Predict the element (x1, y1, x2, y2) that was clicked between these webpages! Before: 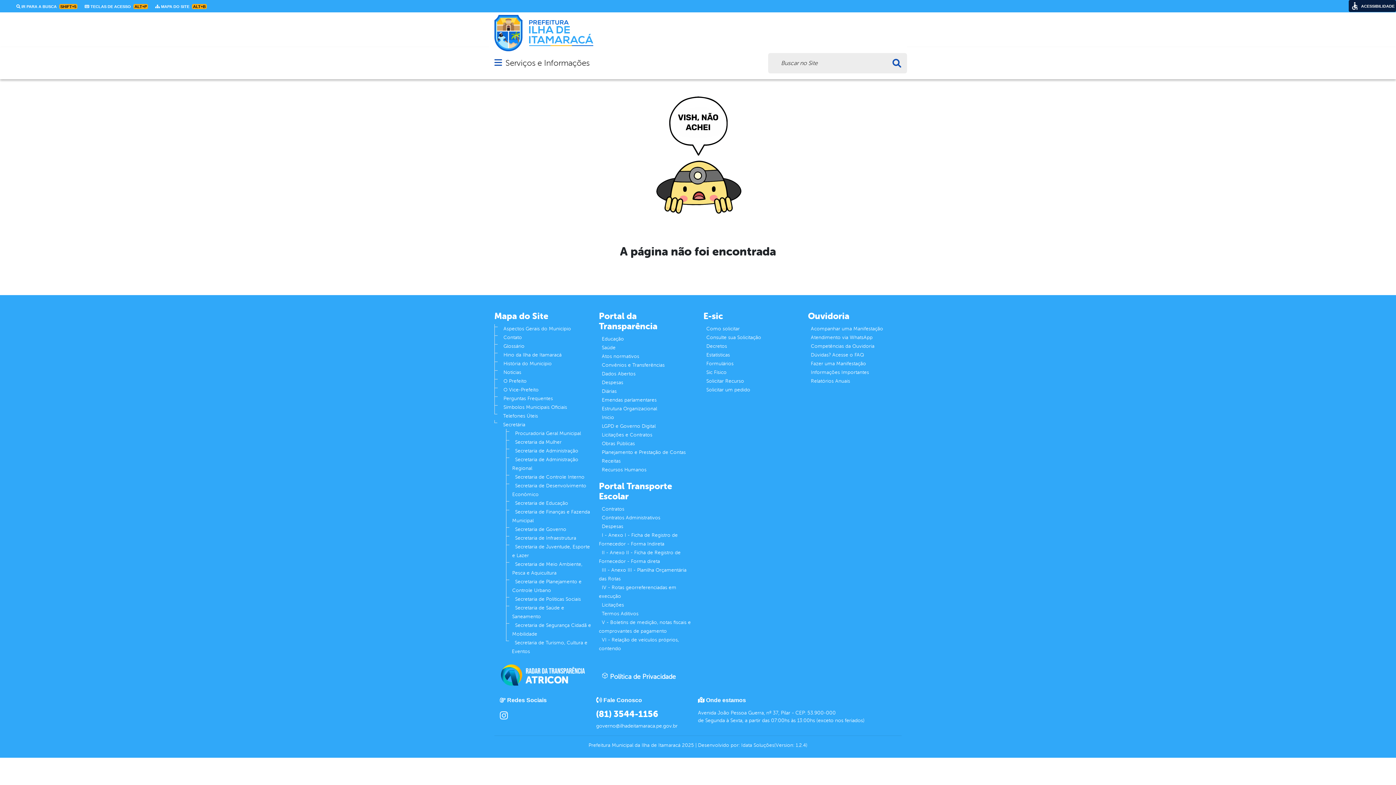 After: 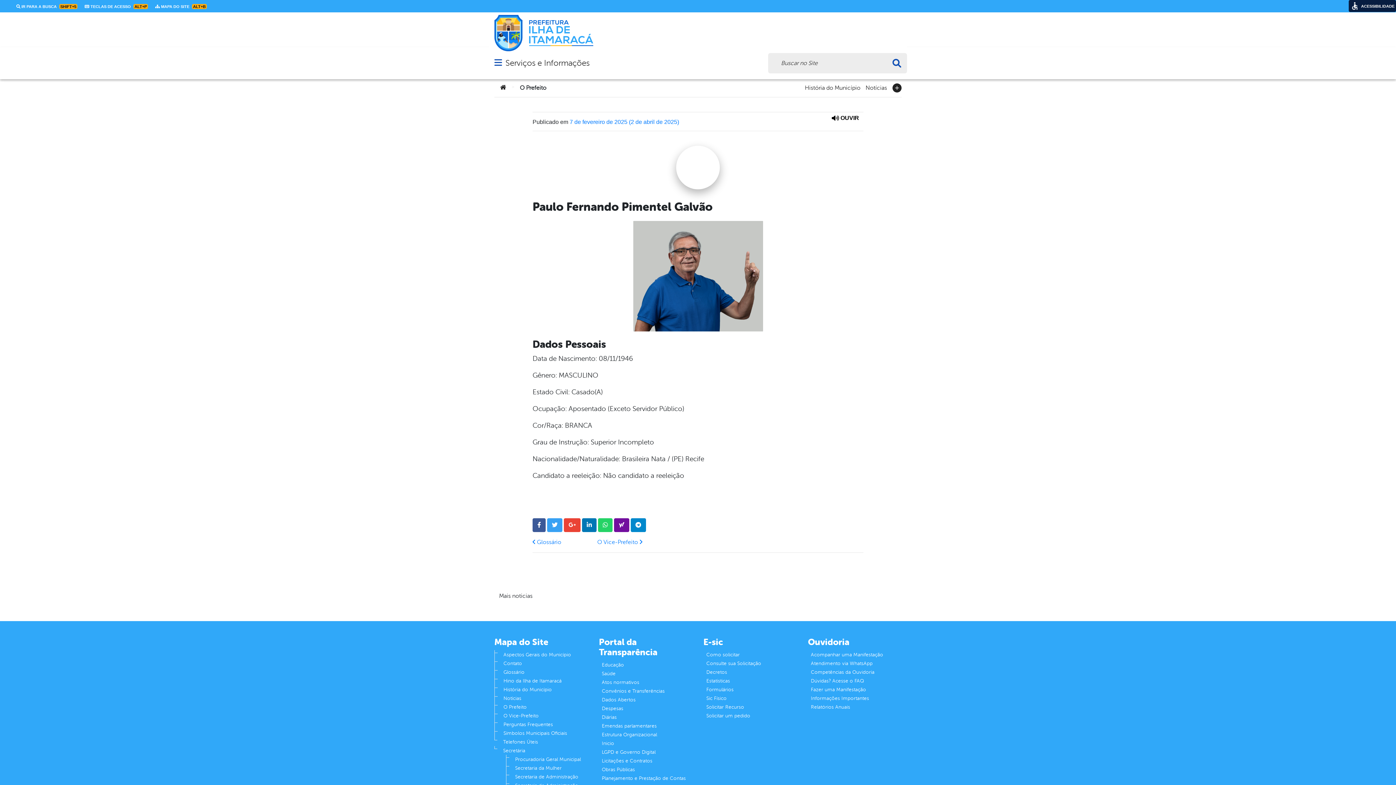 Action: label: O Prefeito bbox: (500, 375, 529, 387)